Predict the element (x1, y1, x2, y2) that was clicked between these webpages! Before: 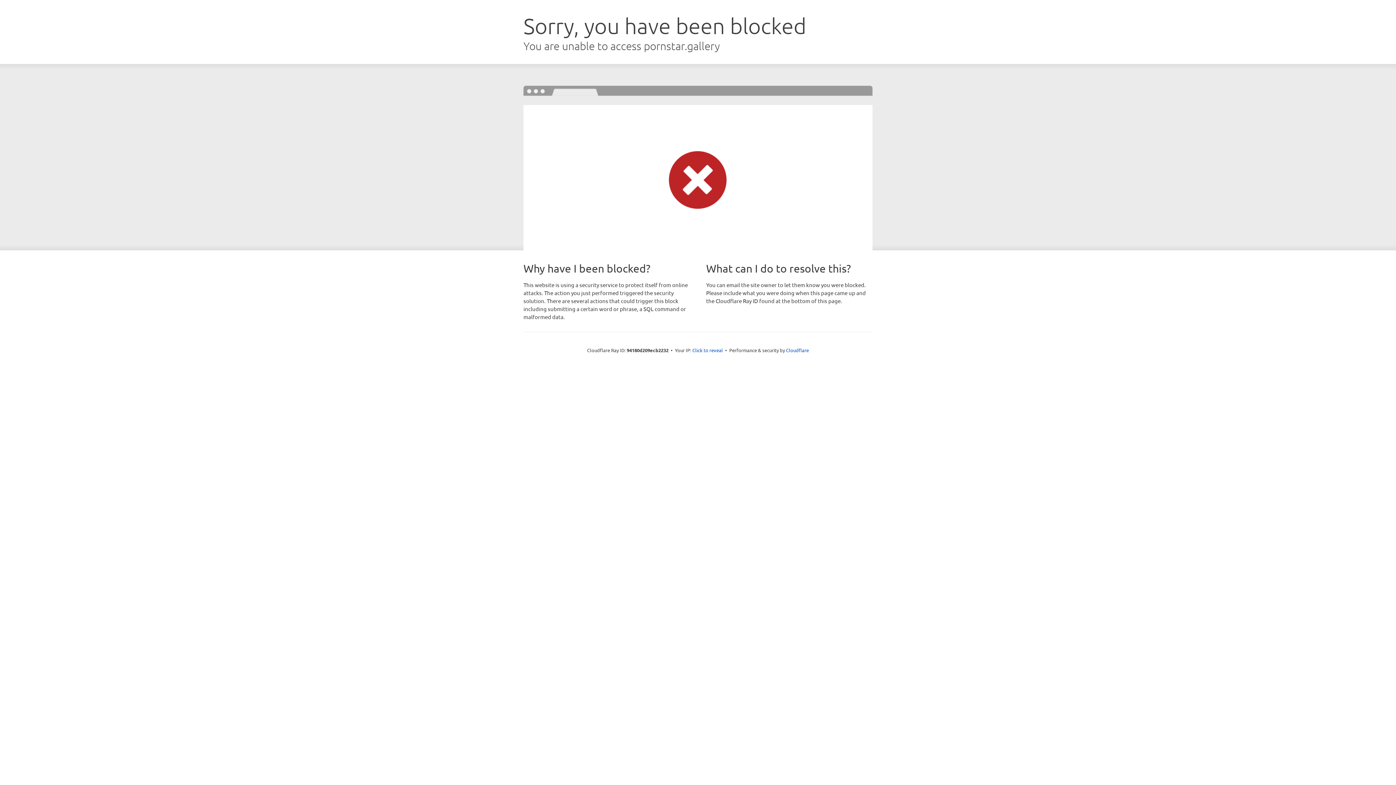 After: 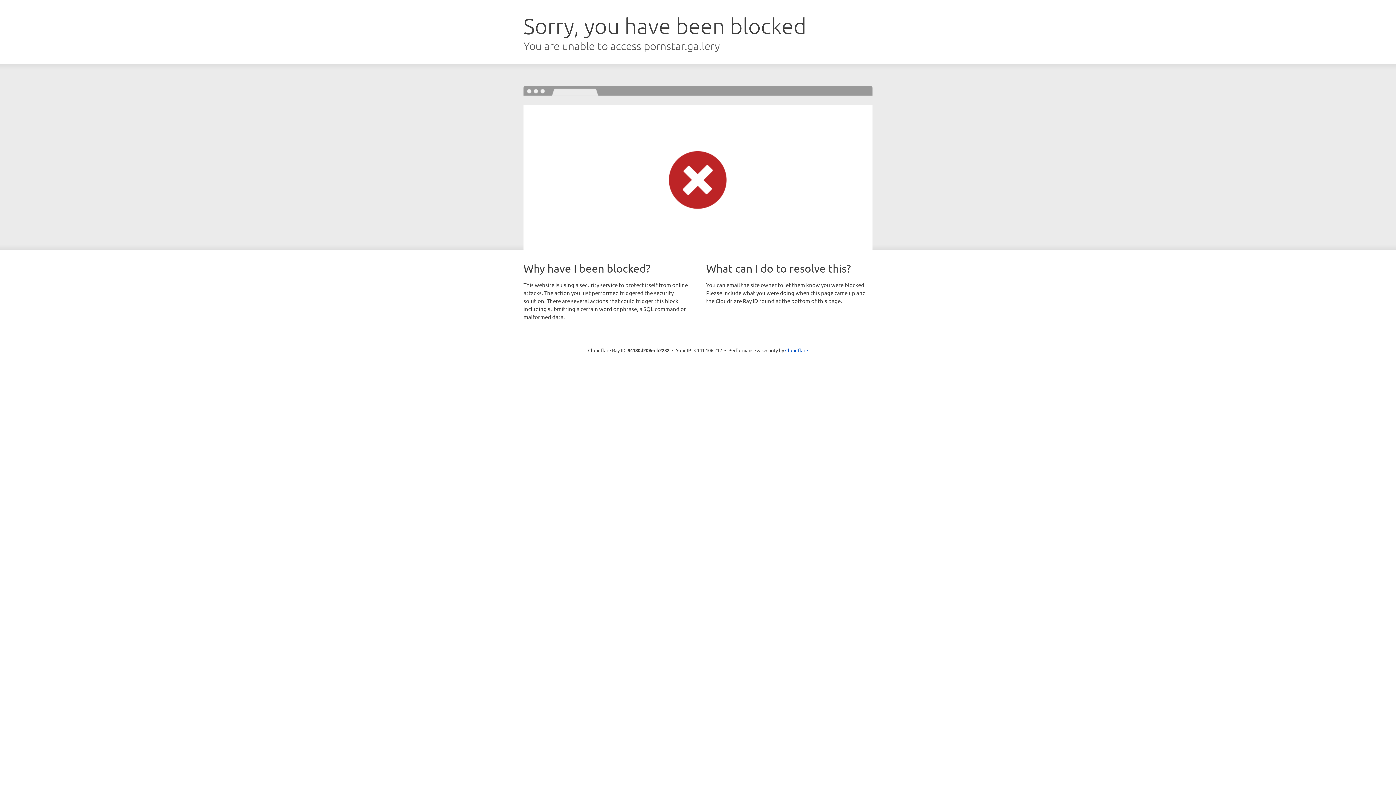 Action: bbox: (692, 346, 723, 353) label: Click to reveal